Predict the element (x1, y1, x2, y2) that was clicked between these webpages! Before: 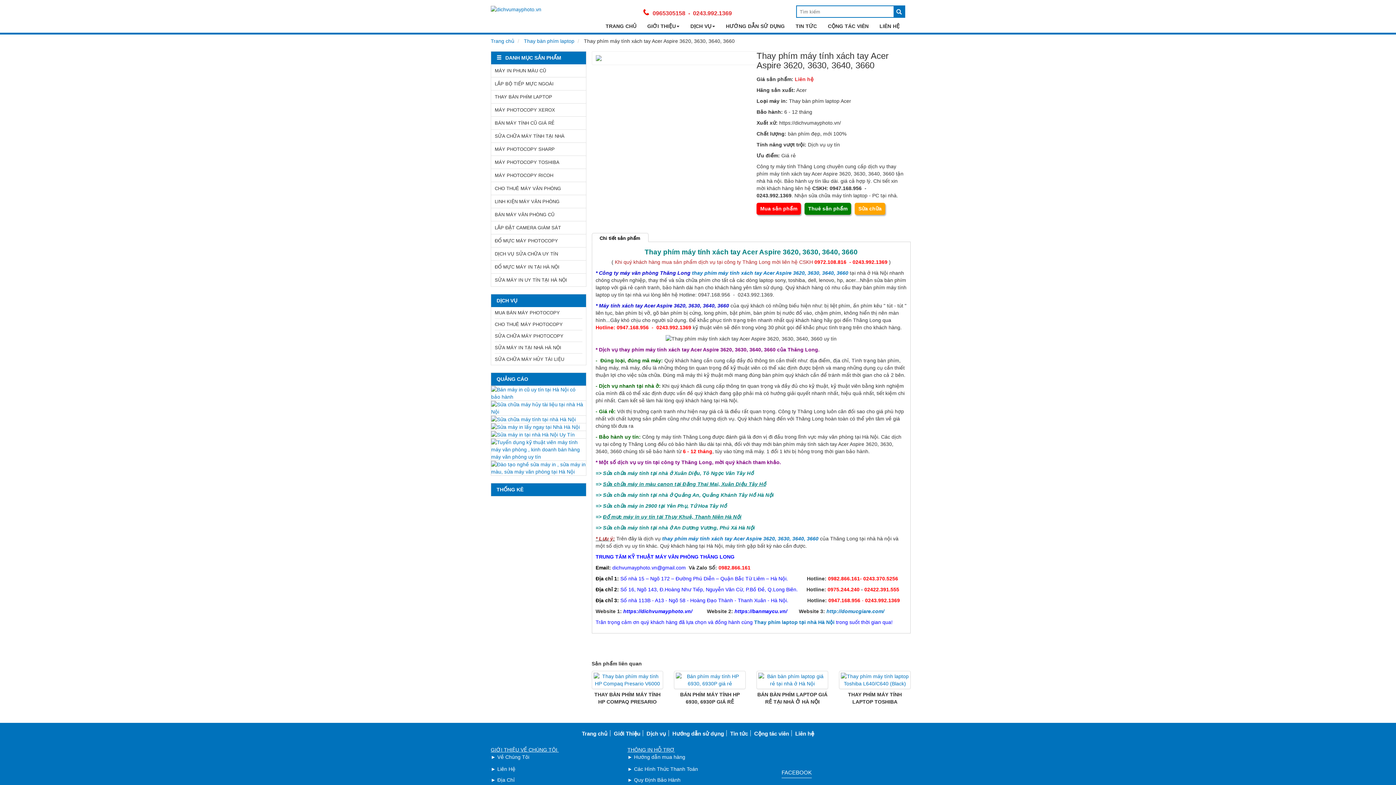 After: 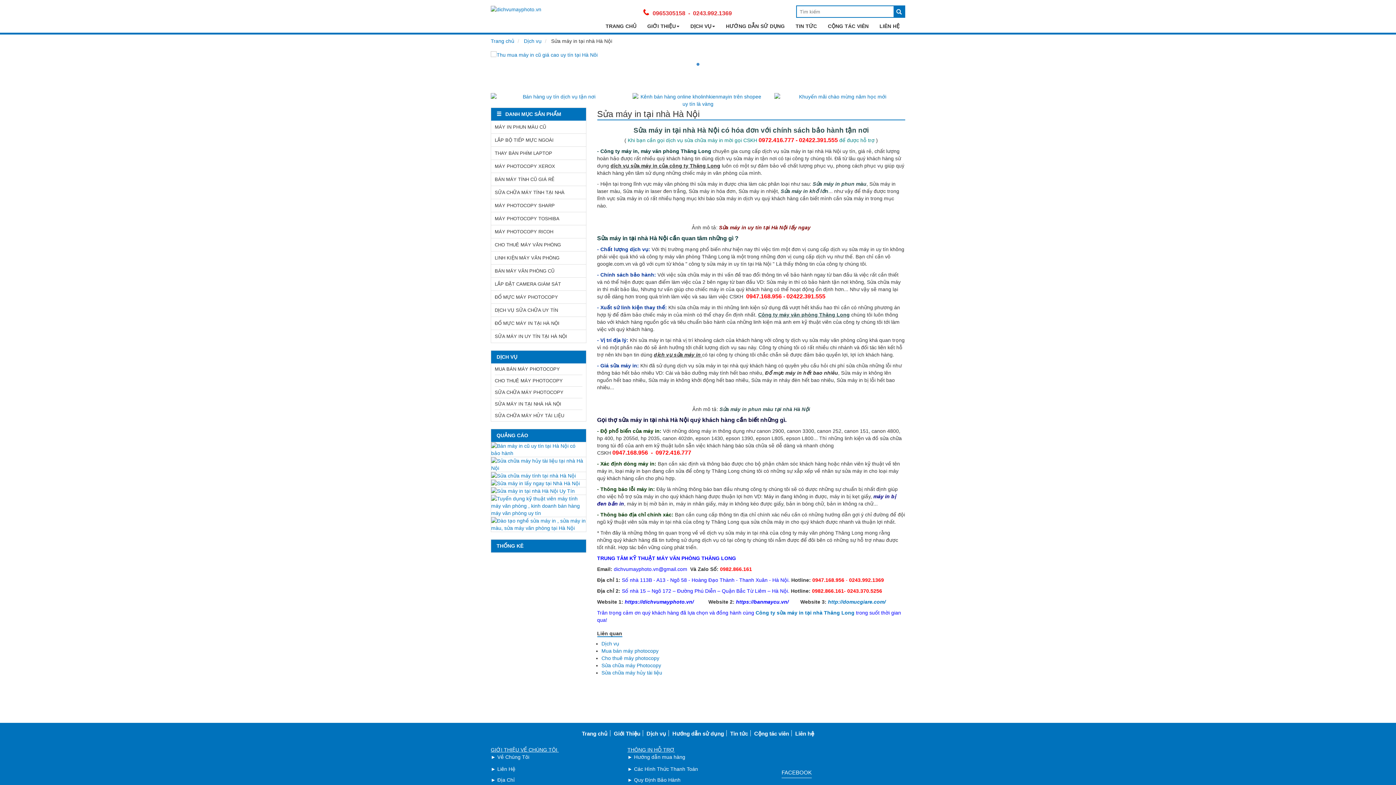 Action: label: SỬA MÁY IN TẠI NHÀ HÀ NỘI bbox: (494, 345, 561, 350)